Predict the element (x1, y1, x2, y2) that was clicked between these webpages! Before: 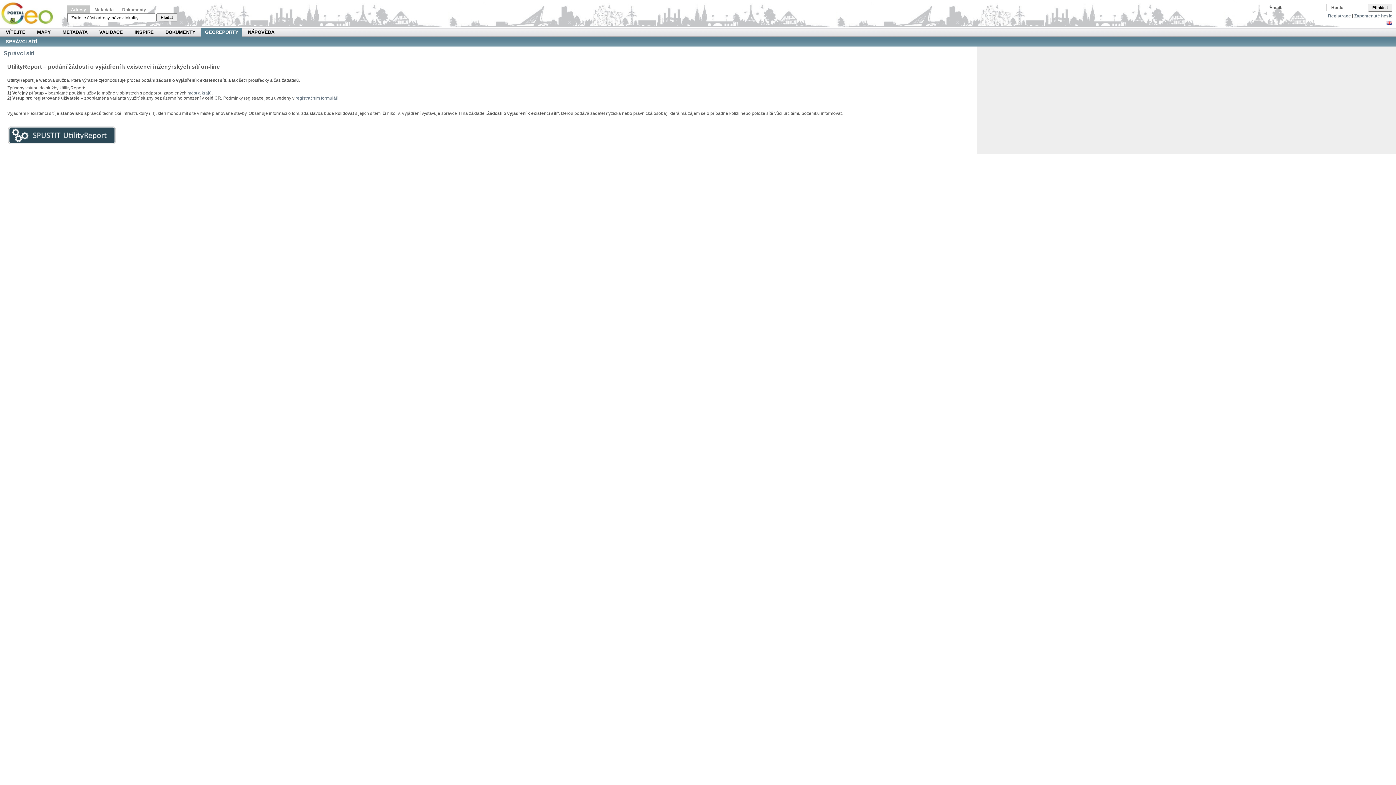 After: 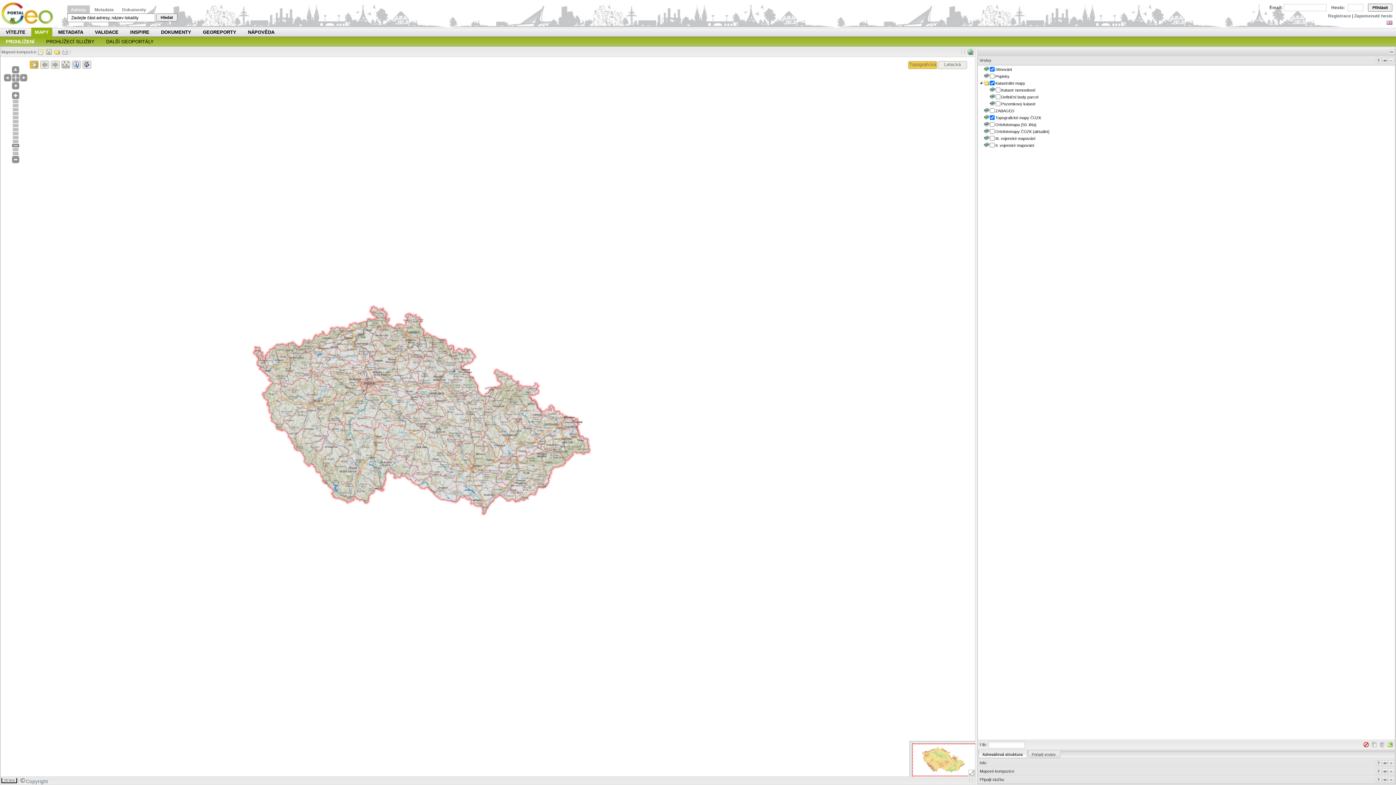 Action: label: MAPY bbox: (37, 27, 50, 37)